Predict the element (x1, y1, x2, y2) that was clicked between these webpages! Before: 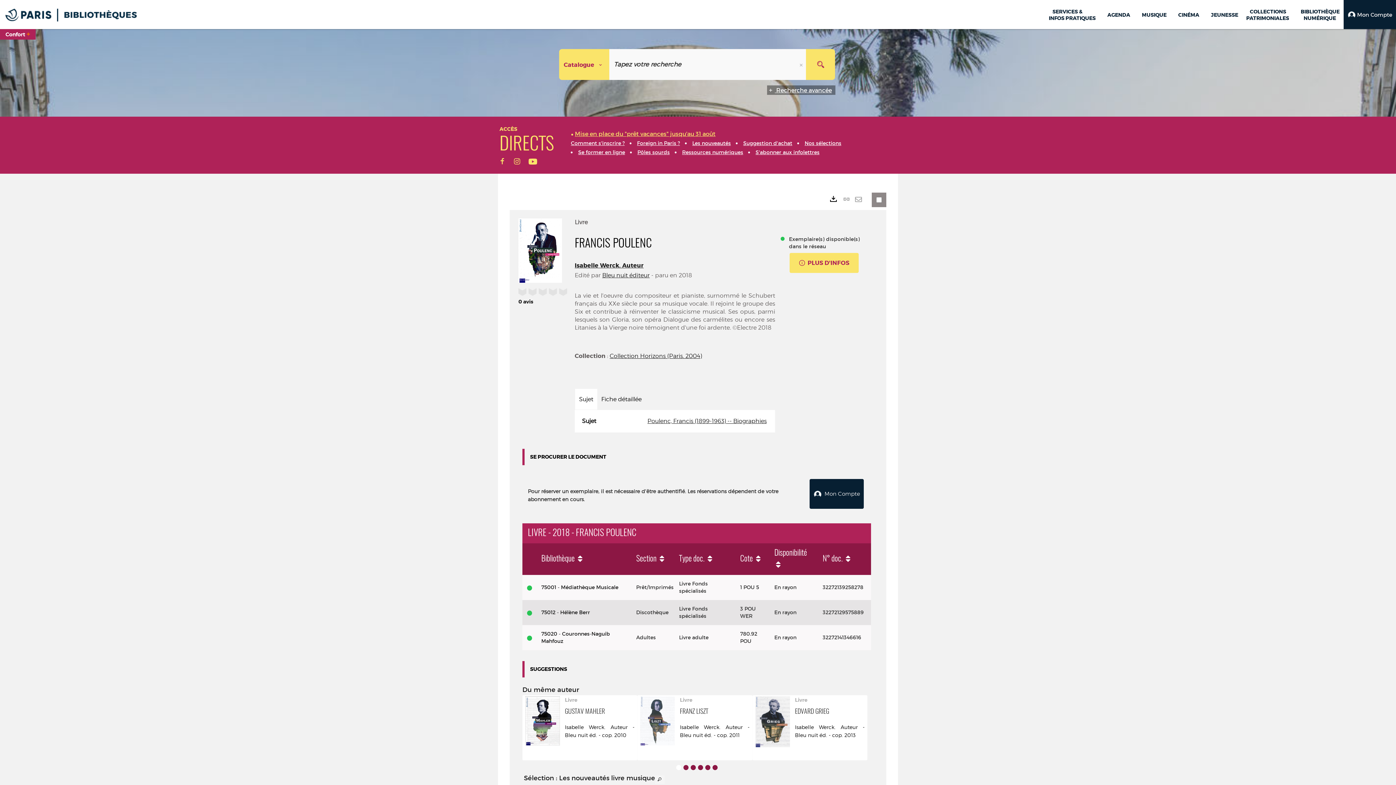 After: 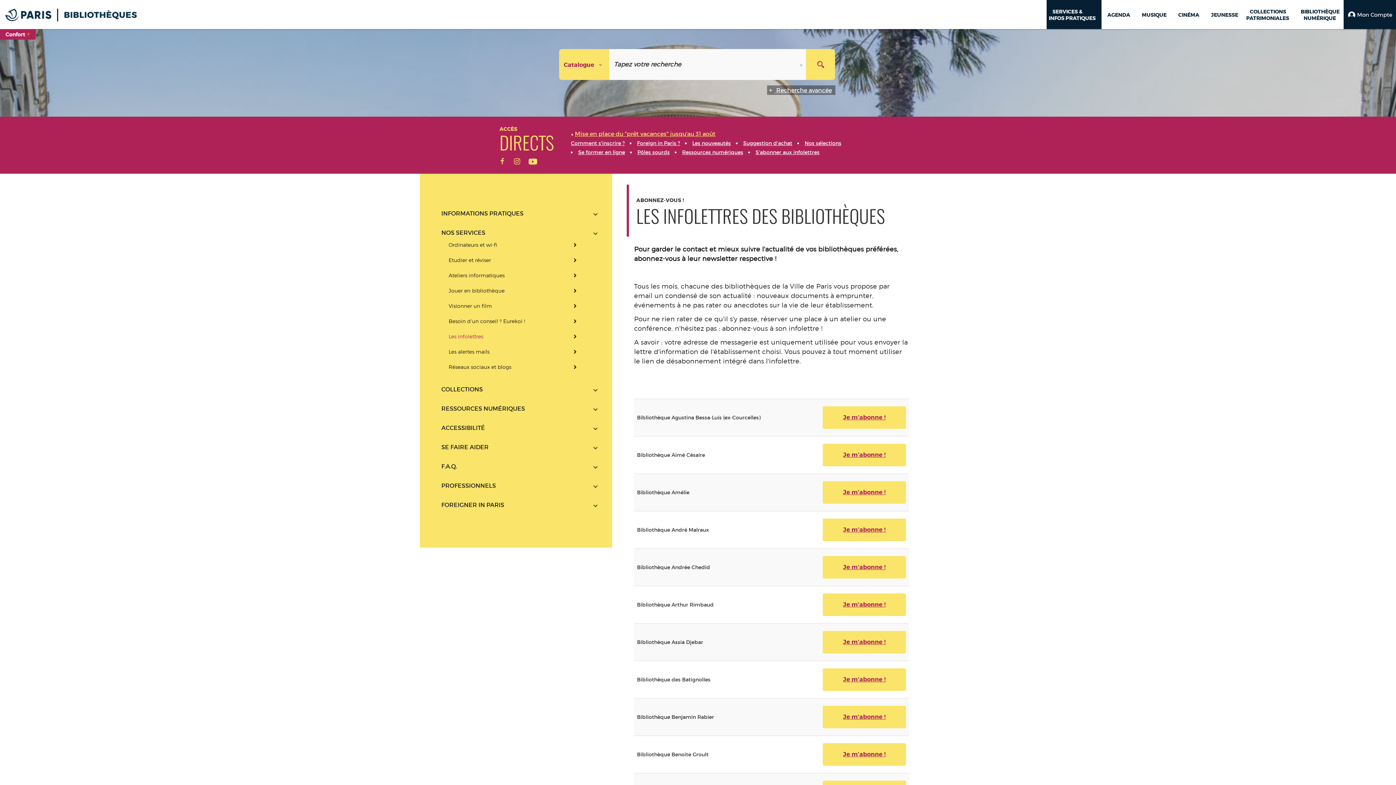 Action: bbox: (755, 149, 819, 155) label: S'abonner aux infolettres